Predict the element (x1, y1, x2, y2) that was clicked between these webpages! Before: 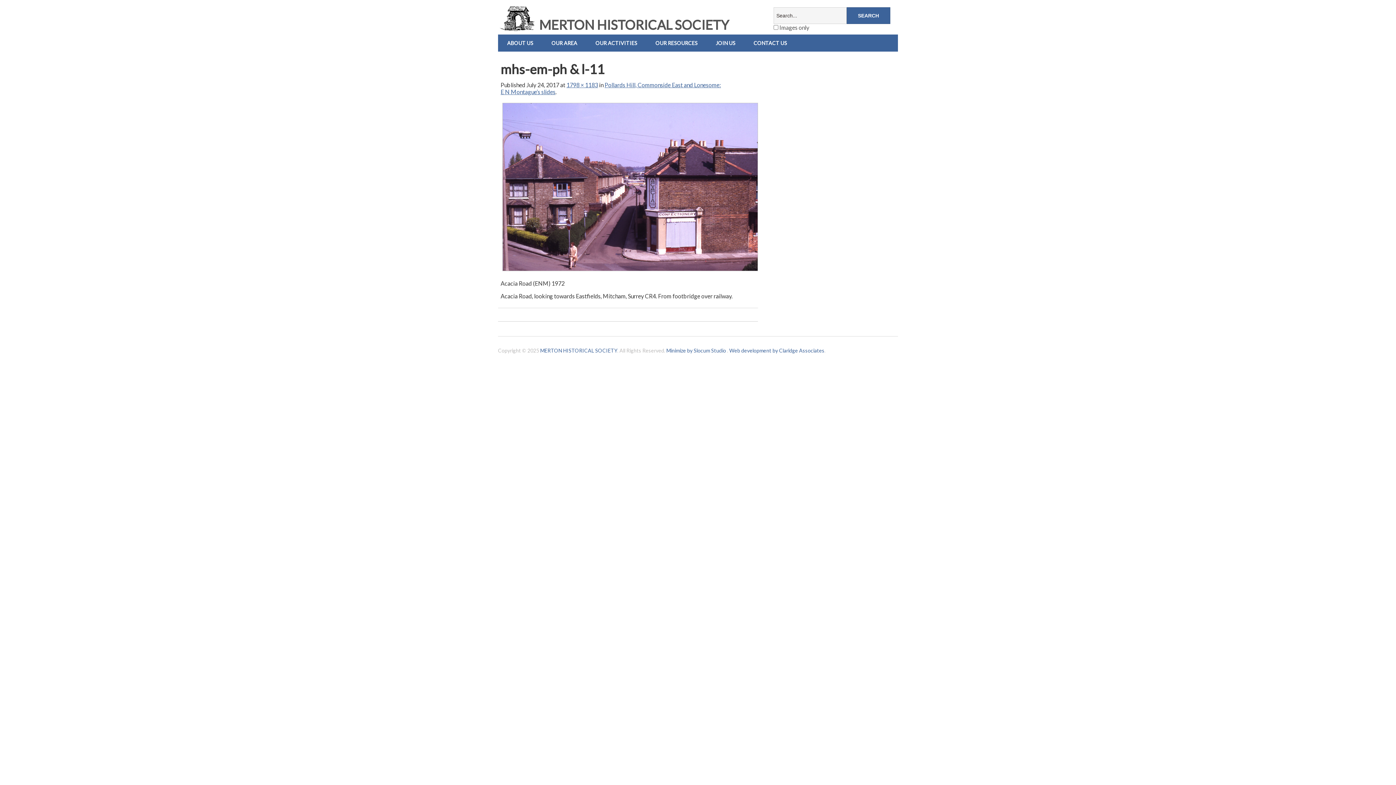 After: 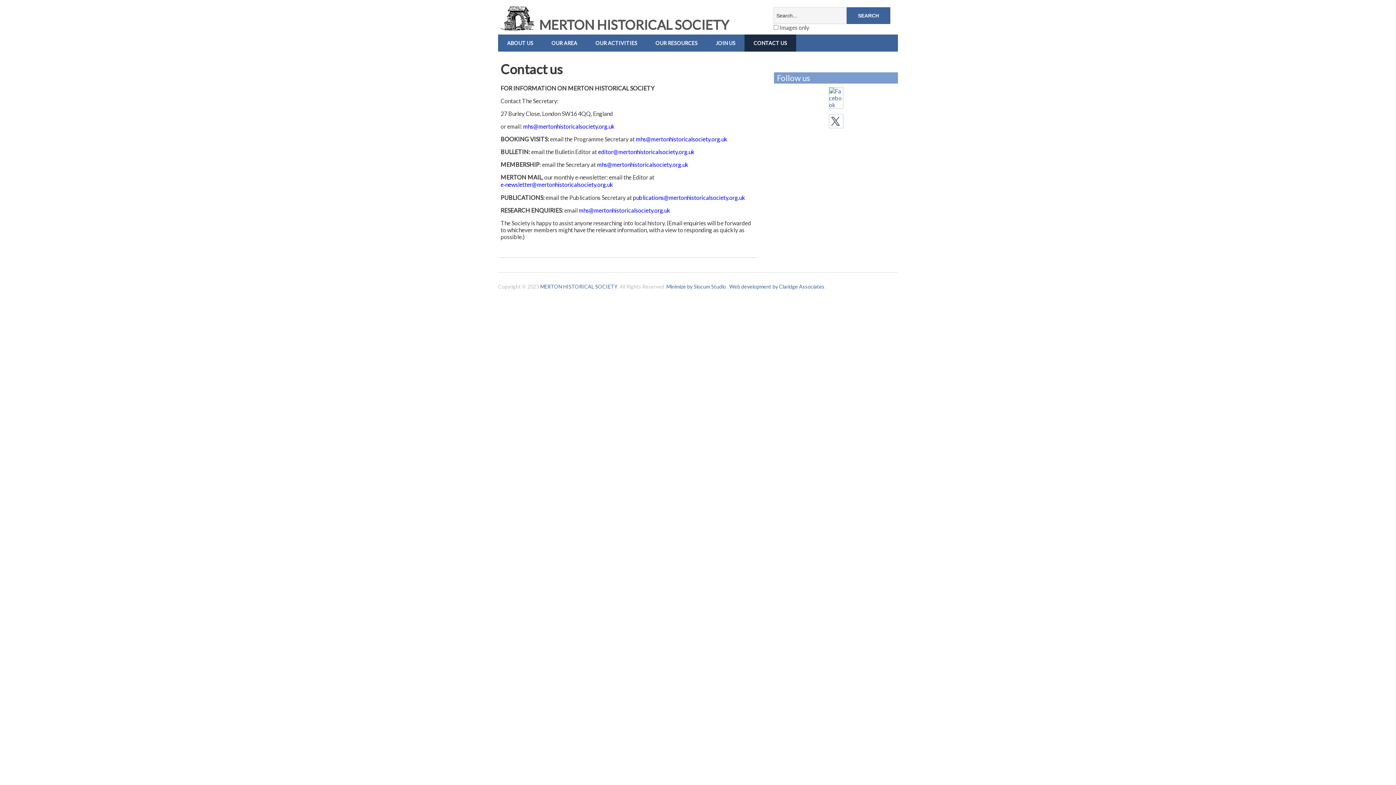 Action: bbox: (744, 34, 796, 51) label: CONTACT US